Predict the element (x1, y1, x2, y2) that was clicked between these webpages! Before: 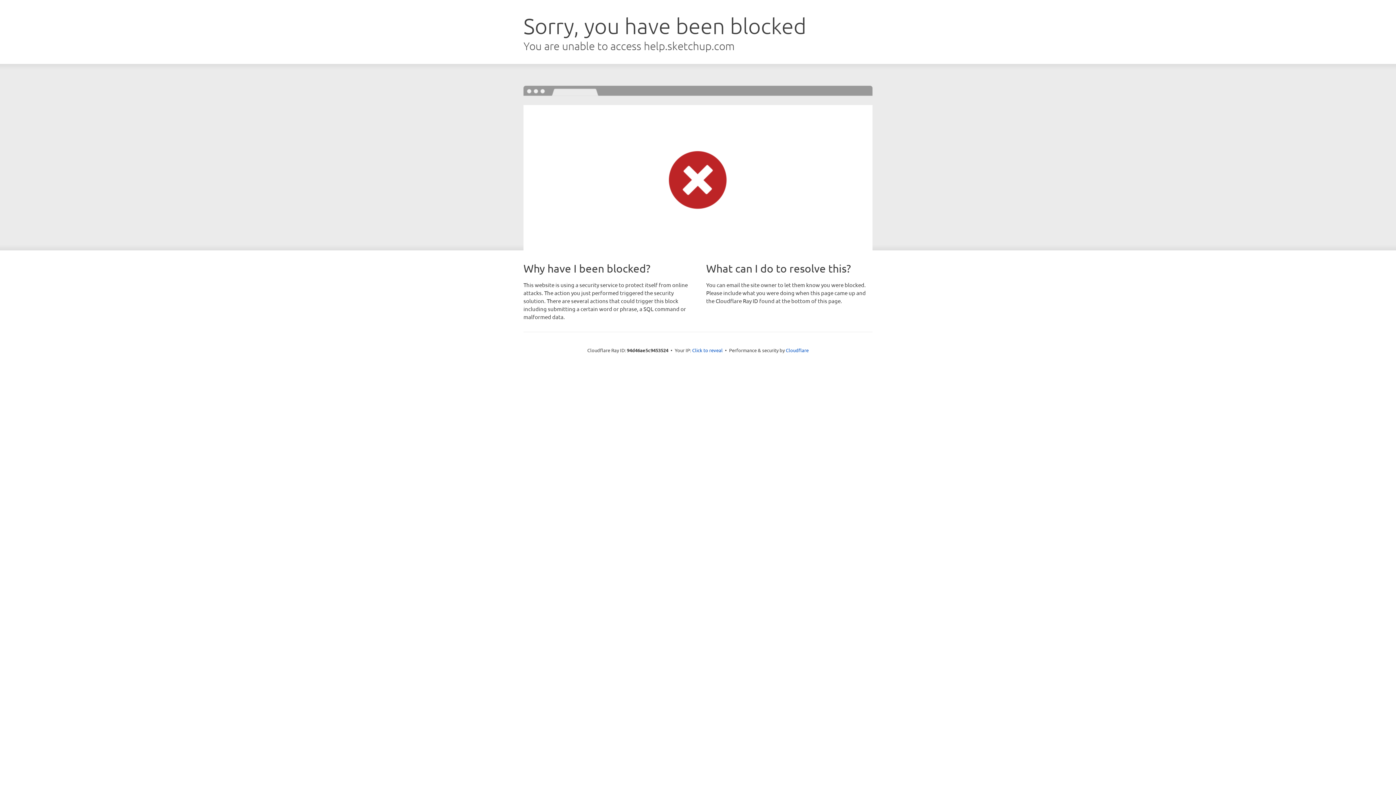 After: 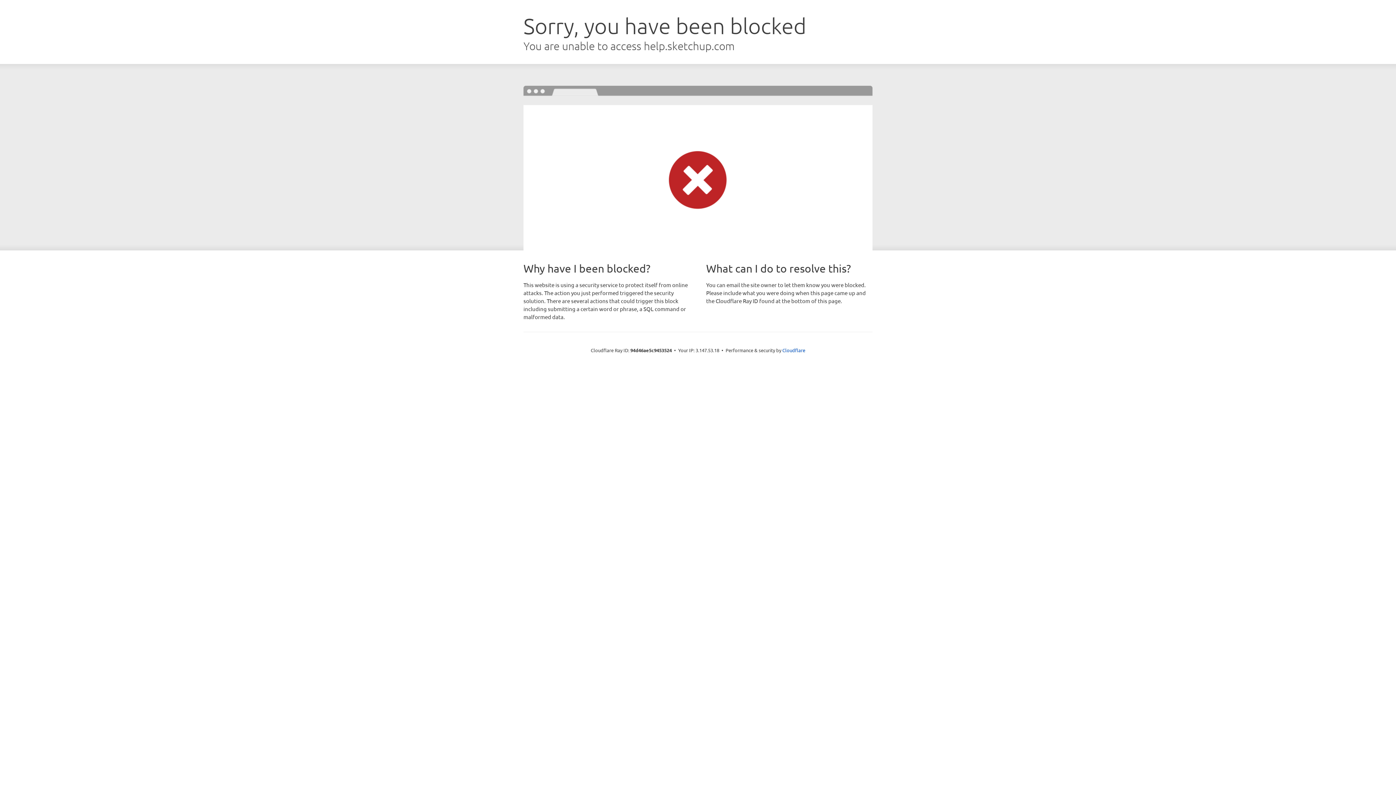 Action: bbox: (692, 346, 722, 353) label: Click to reveal